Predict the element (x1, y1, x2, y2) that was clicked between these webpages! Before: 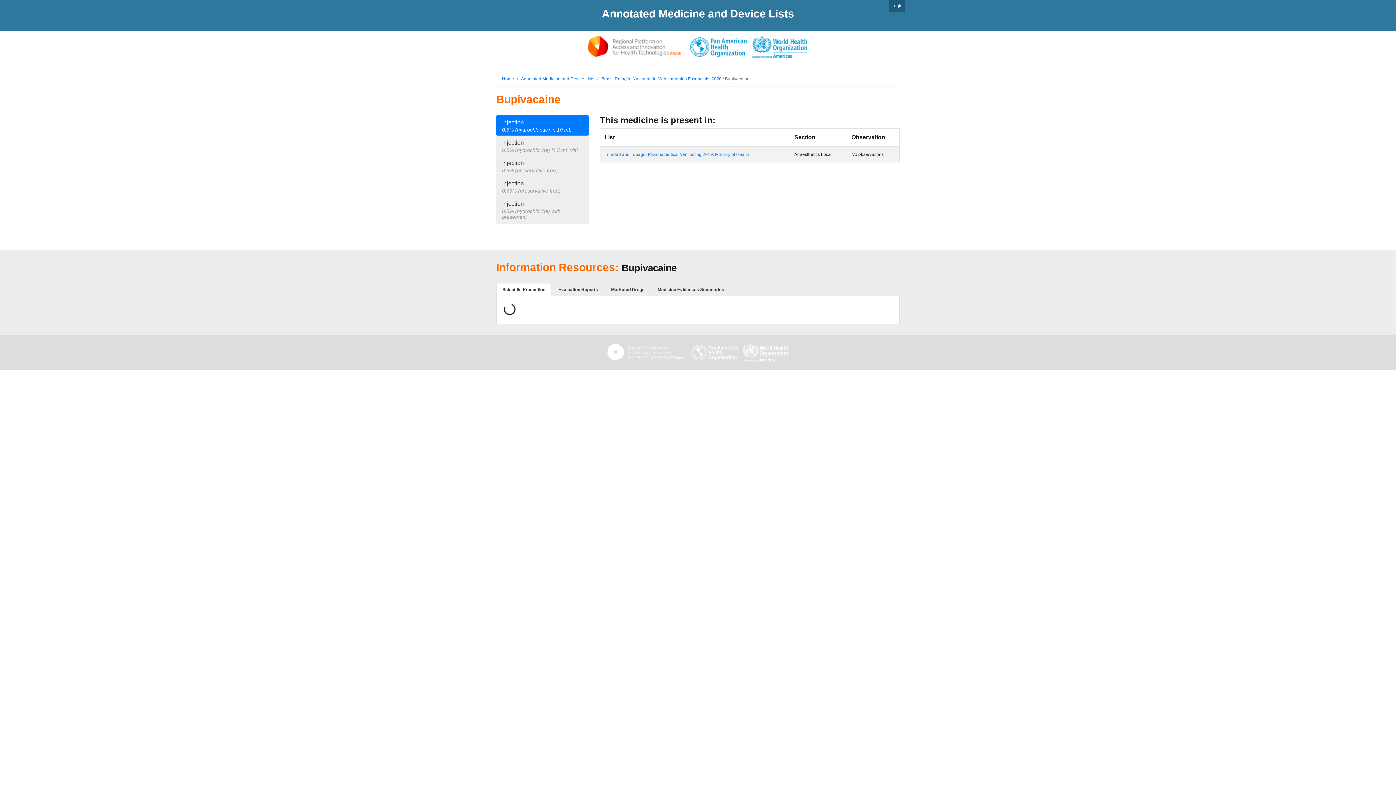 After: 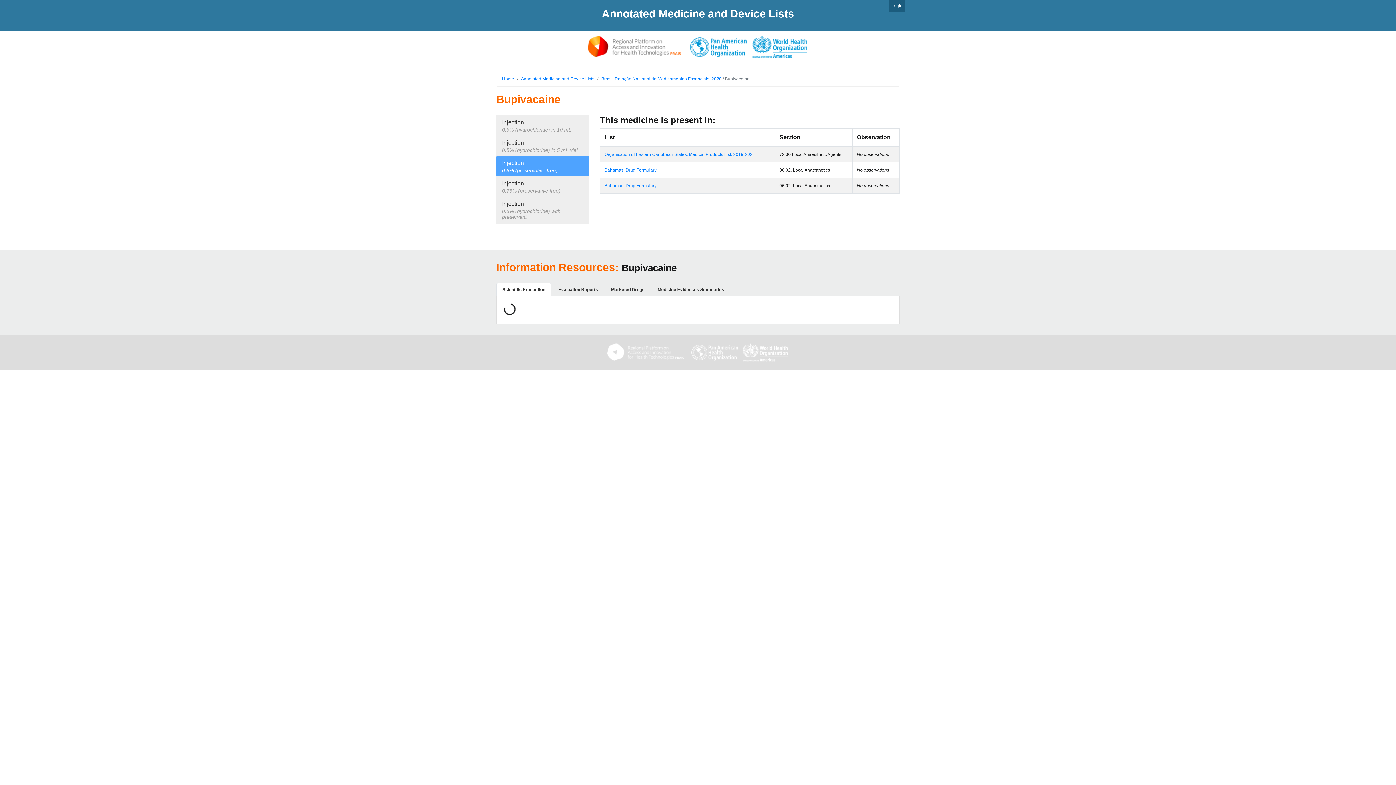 Action: label: Injection
0.5% (preservative free) bbox: (496, 156, 589, 176)